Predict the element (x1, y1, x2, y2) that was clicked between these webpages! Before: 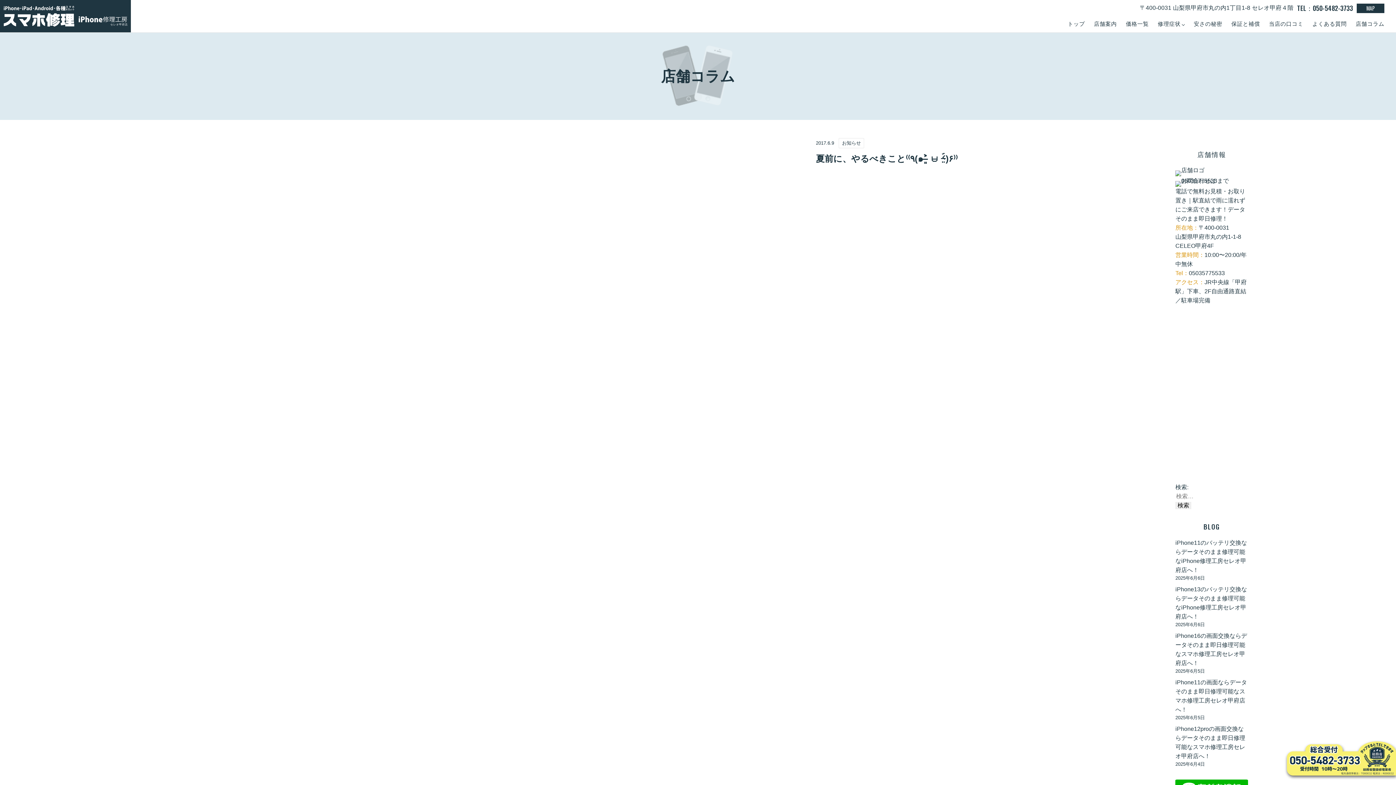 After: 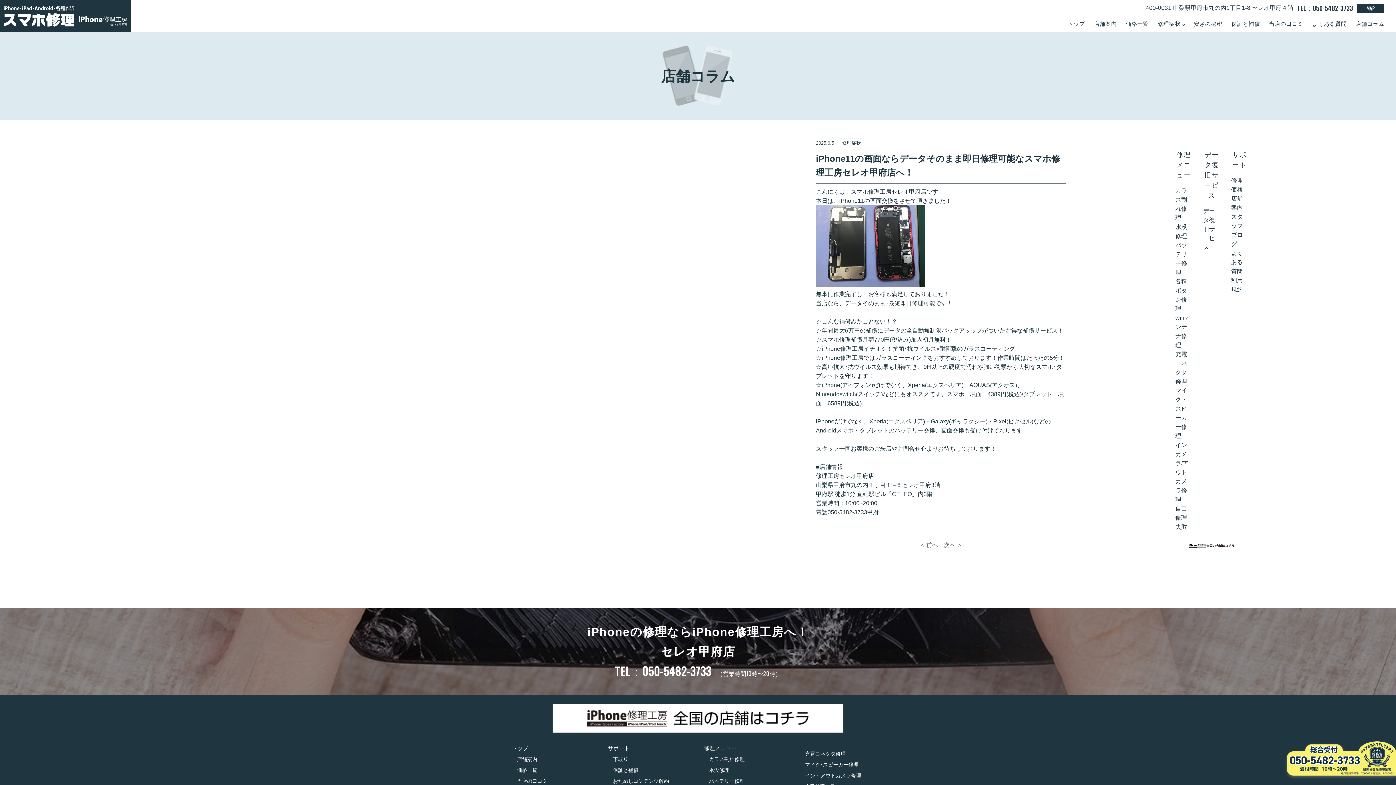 Action: label: iPhone11の画面ならデータそのまま即日修理可能なスマホ修理工房セレオ甲府店へ！ bbox: (1175, 678, 1248, 714)